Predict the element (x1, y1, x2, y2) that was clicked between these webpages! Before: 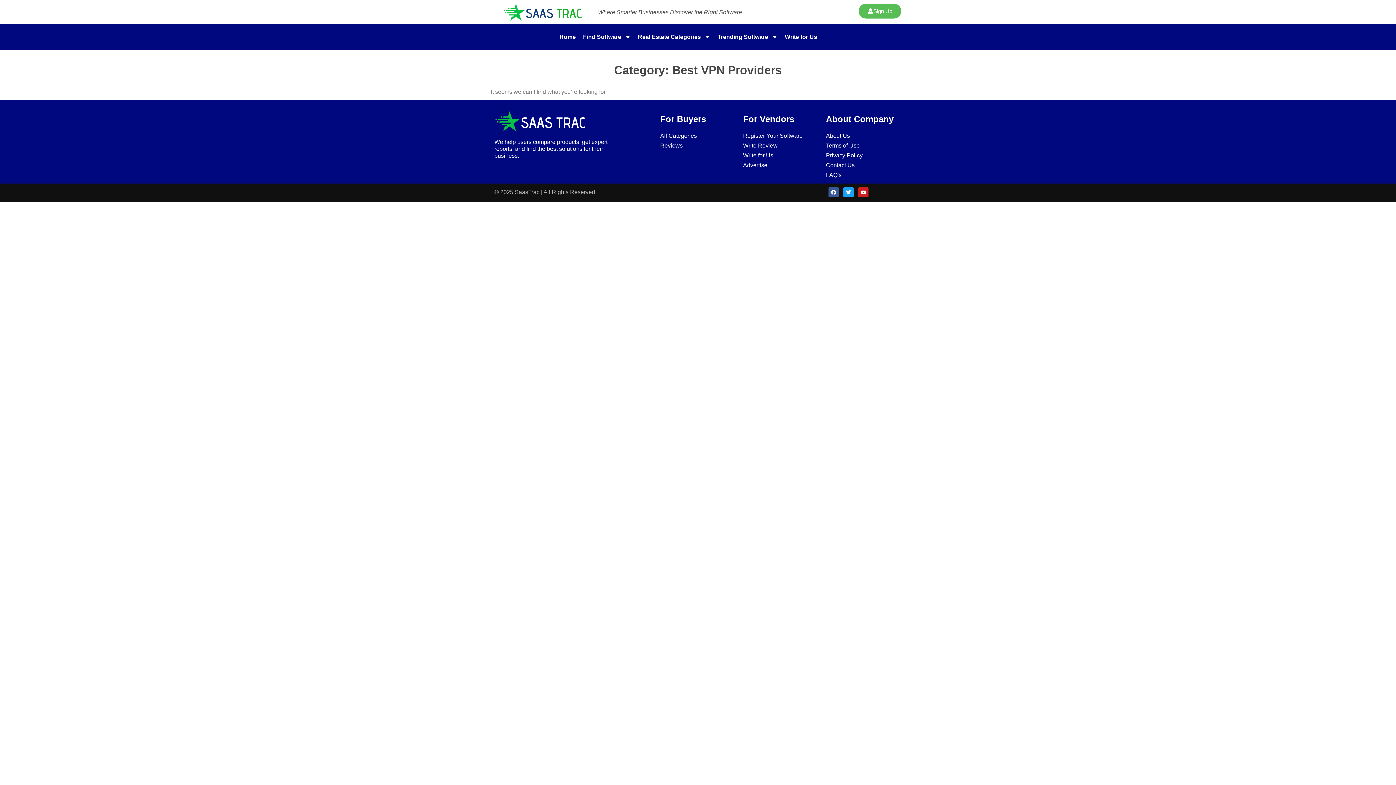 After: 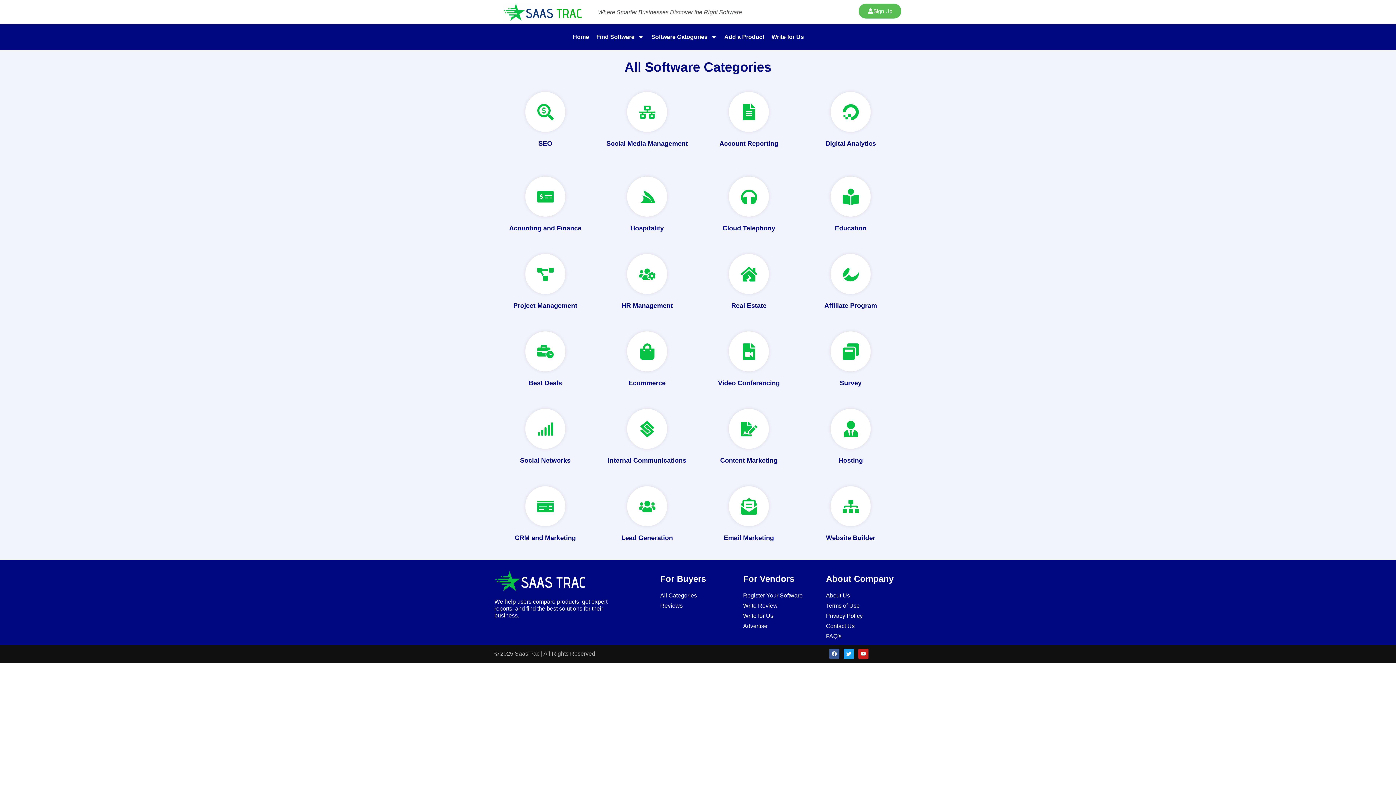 Action: bbox: (660, 140, 736, 150) label: Reviews